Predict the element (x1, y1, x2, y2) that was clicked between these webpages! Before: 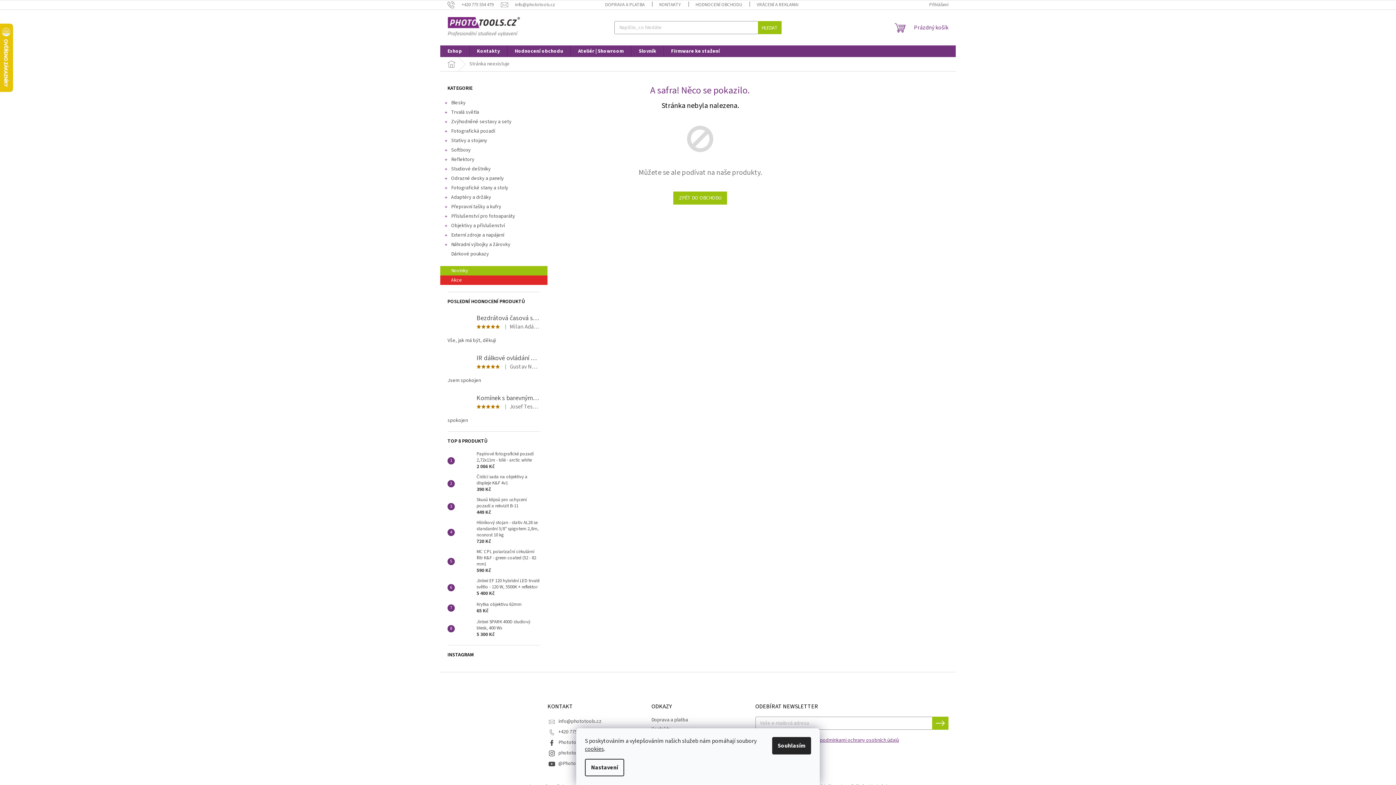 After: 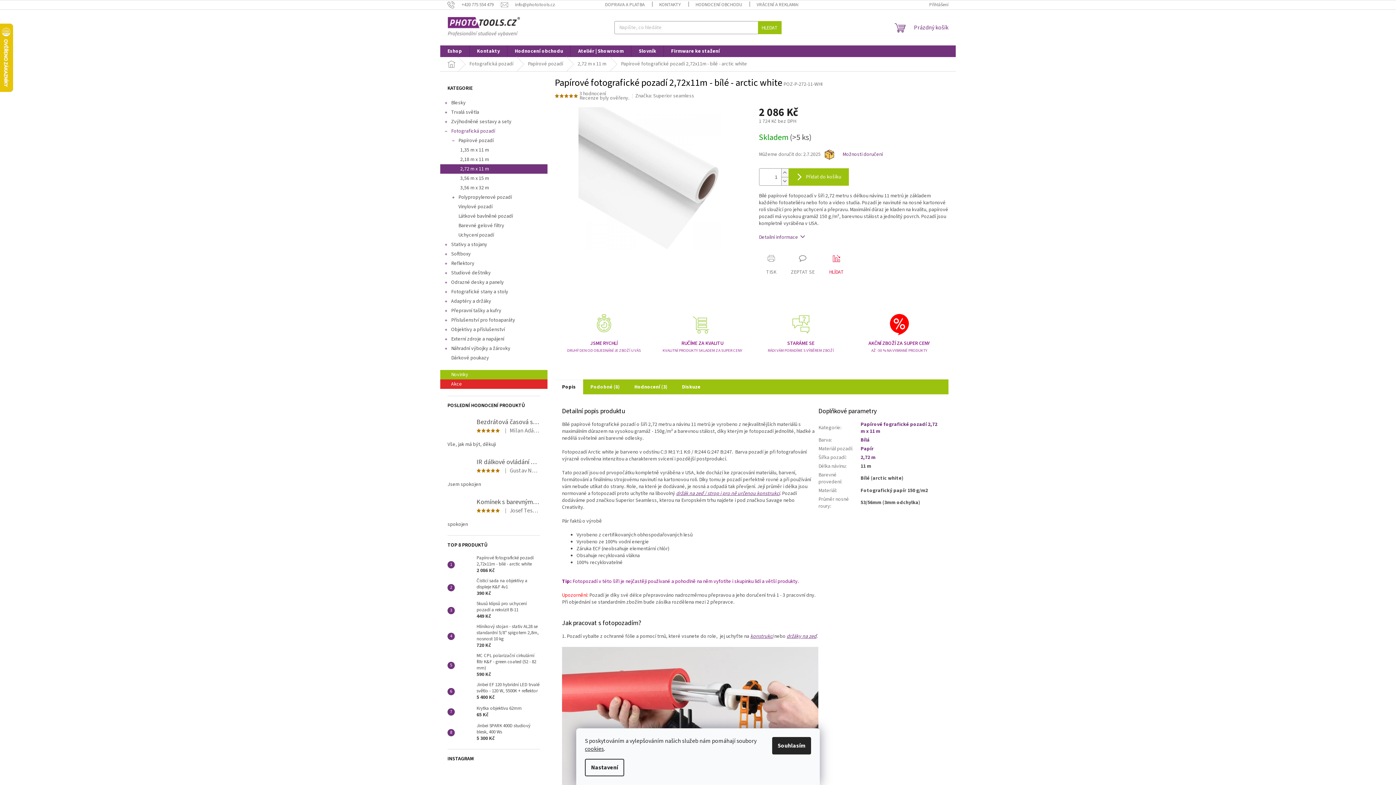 Action: label: Papírové fotografické pozadí 2,72x11m - bílé - arctic white
2 086 Kč bbox: (473, 451, 540, 470)